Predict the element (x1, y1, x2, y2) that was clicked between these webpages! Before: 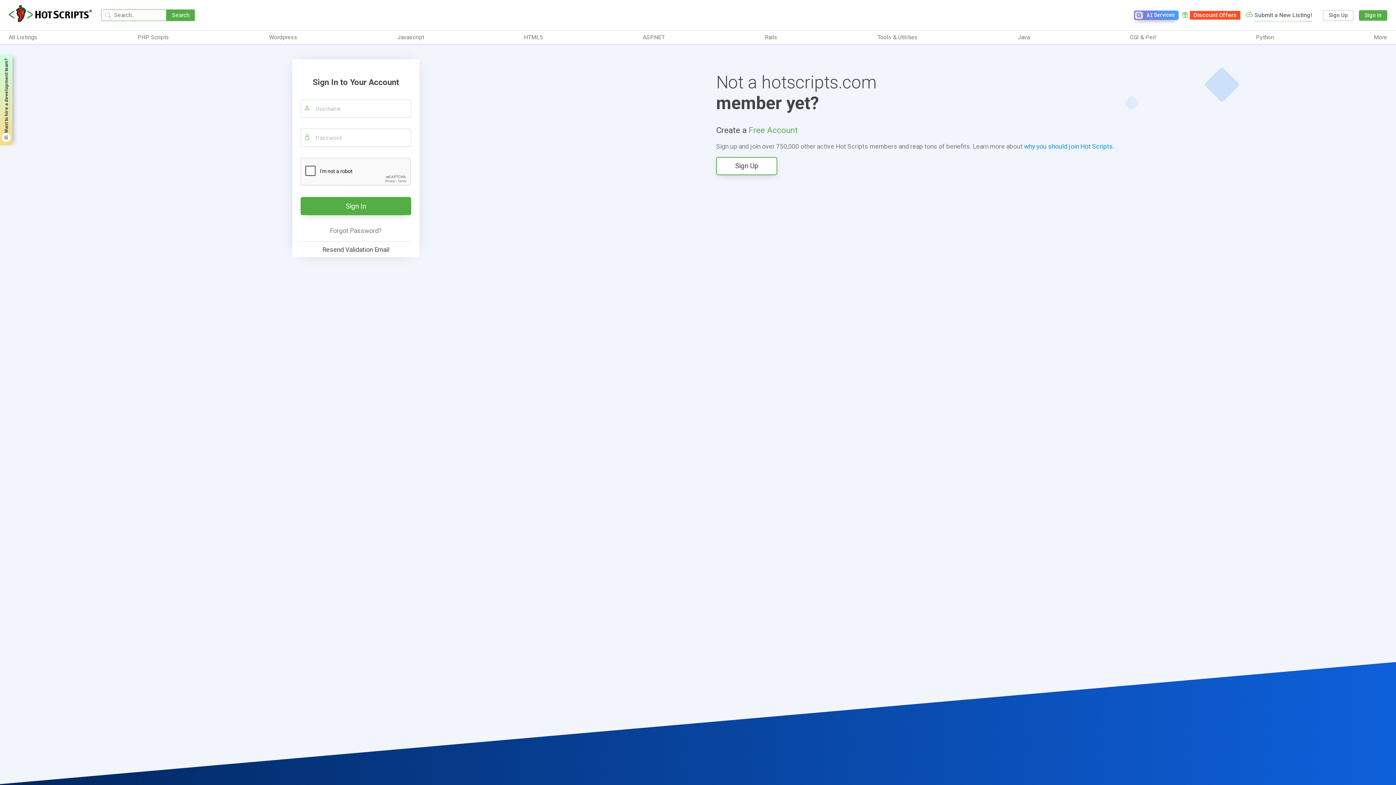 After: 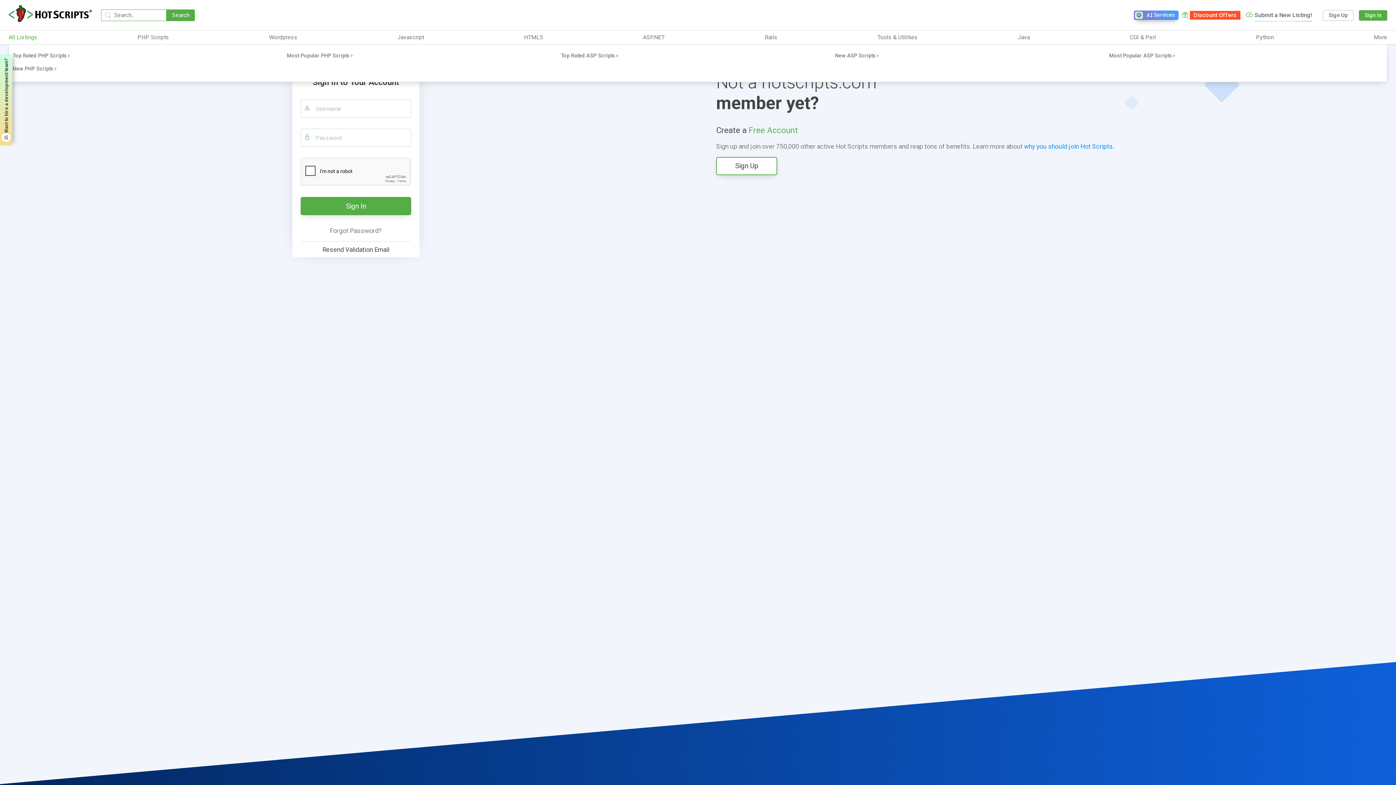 Action: bbox: (8, 33, 37, 41) label: All Listings